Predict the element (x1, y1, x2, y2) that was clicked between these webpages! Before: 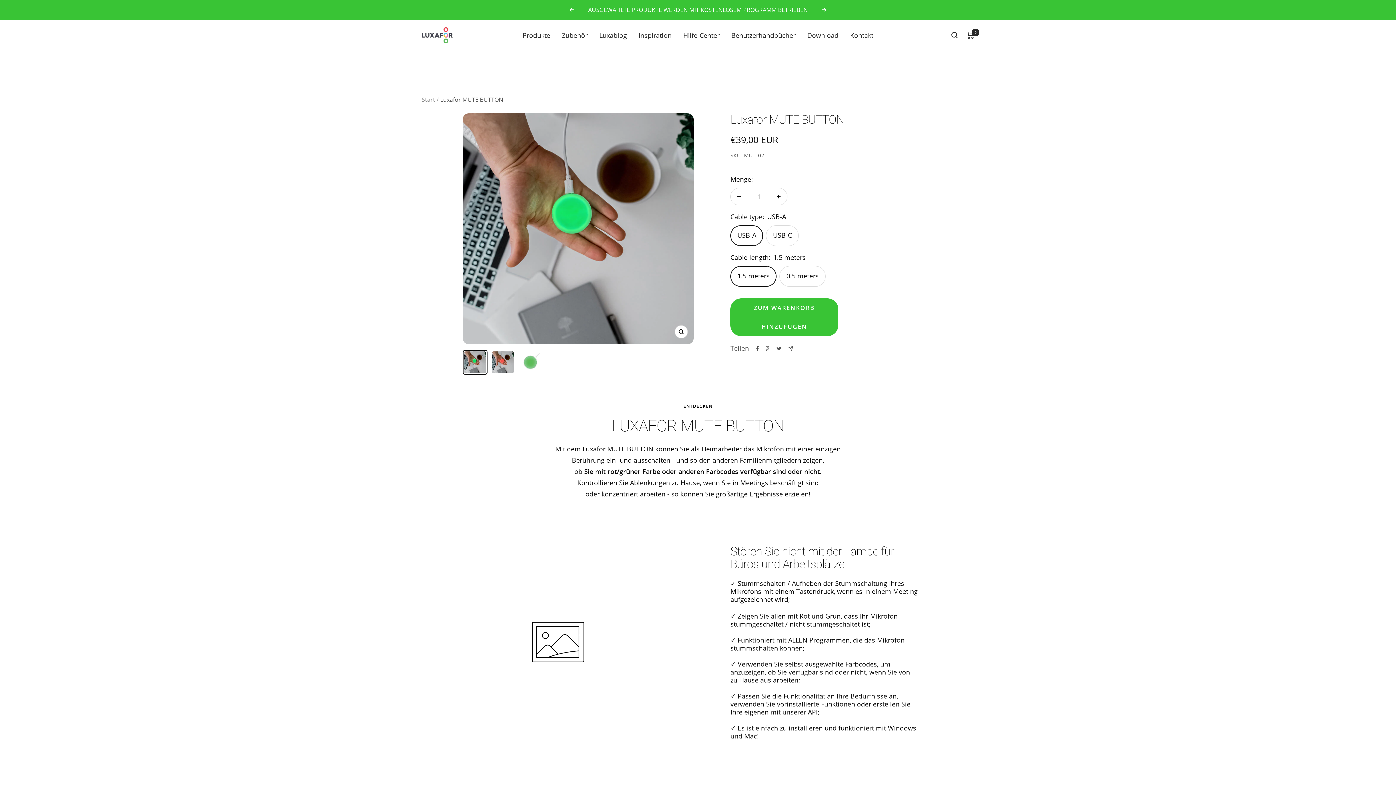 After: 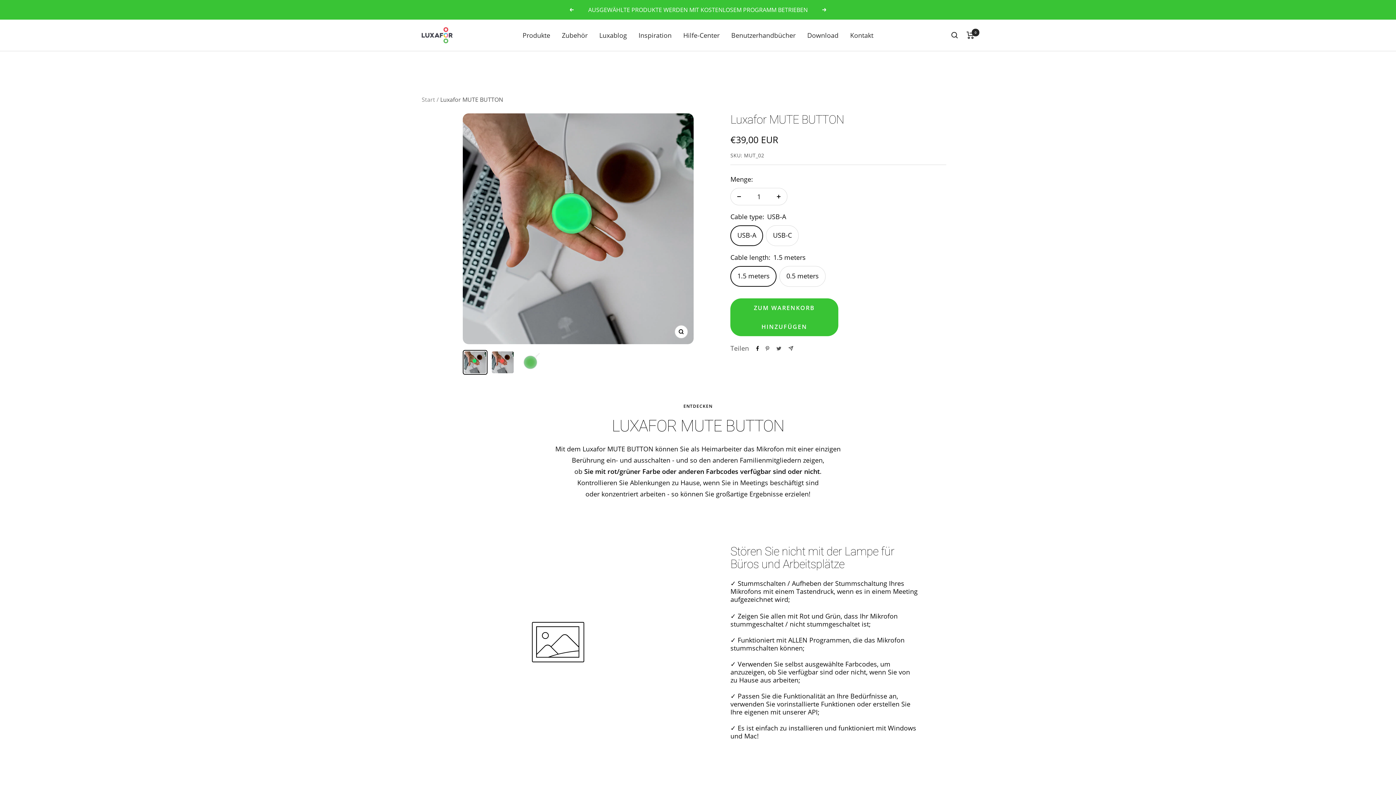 Action: bbox: (756, 346, 759, 351) label: Auf Facebook teilen